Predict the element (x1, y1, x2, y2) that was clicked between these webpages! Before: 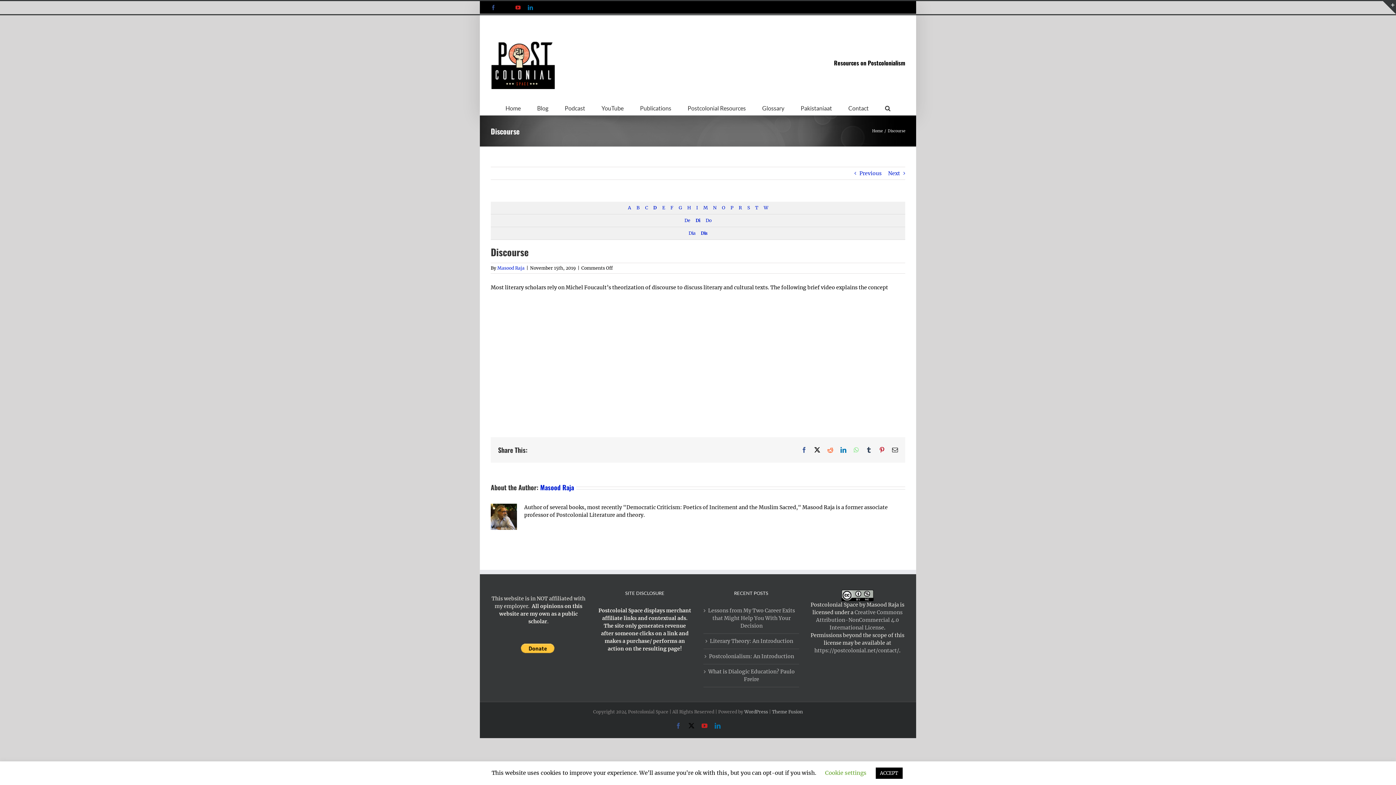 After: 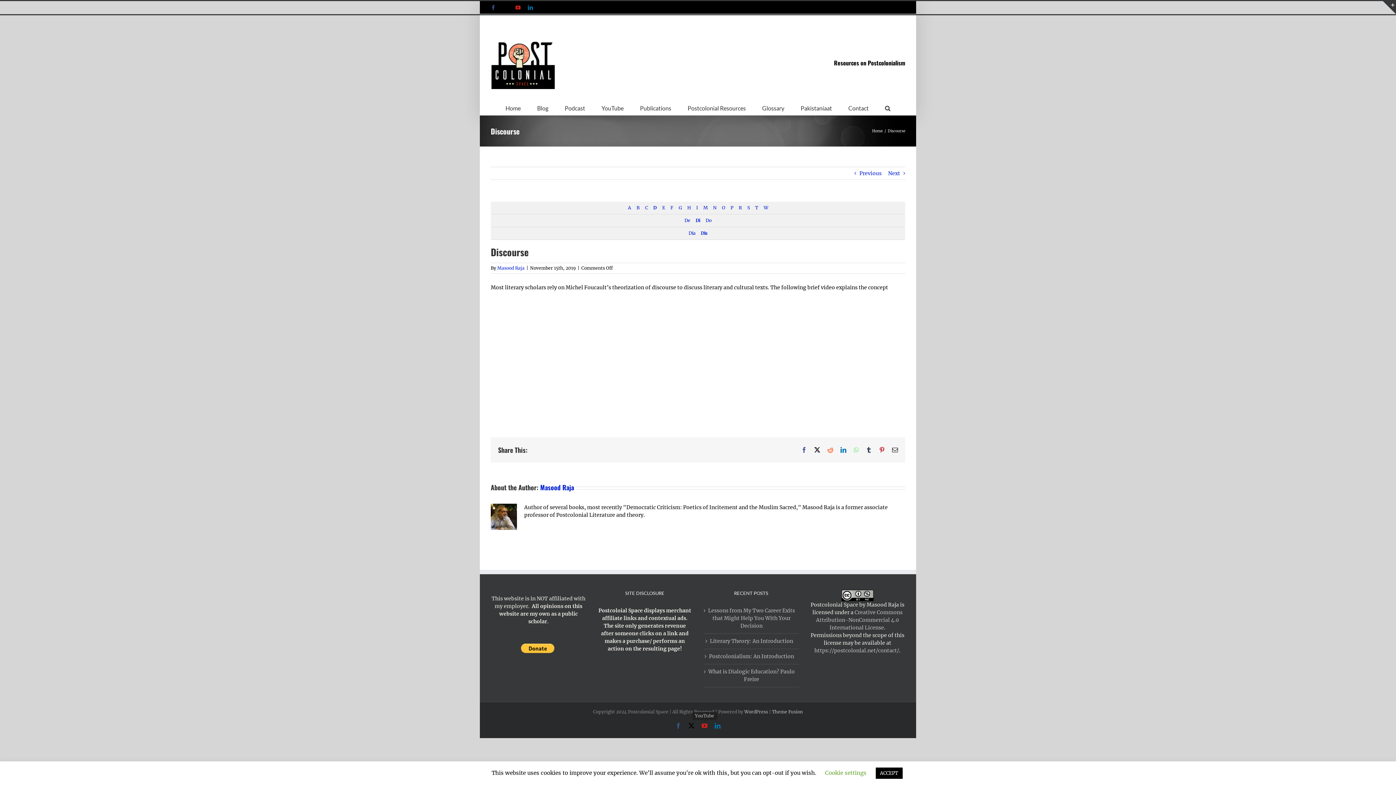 Action: bbox: (701, 723, 707, 729) label: YouTube